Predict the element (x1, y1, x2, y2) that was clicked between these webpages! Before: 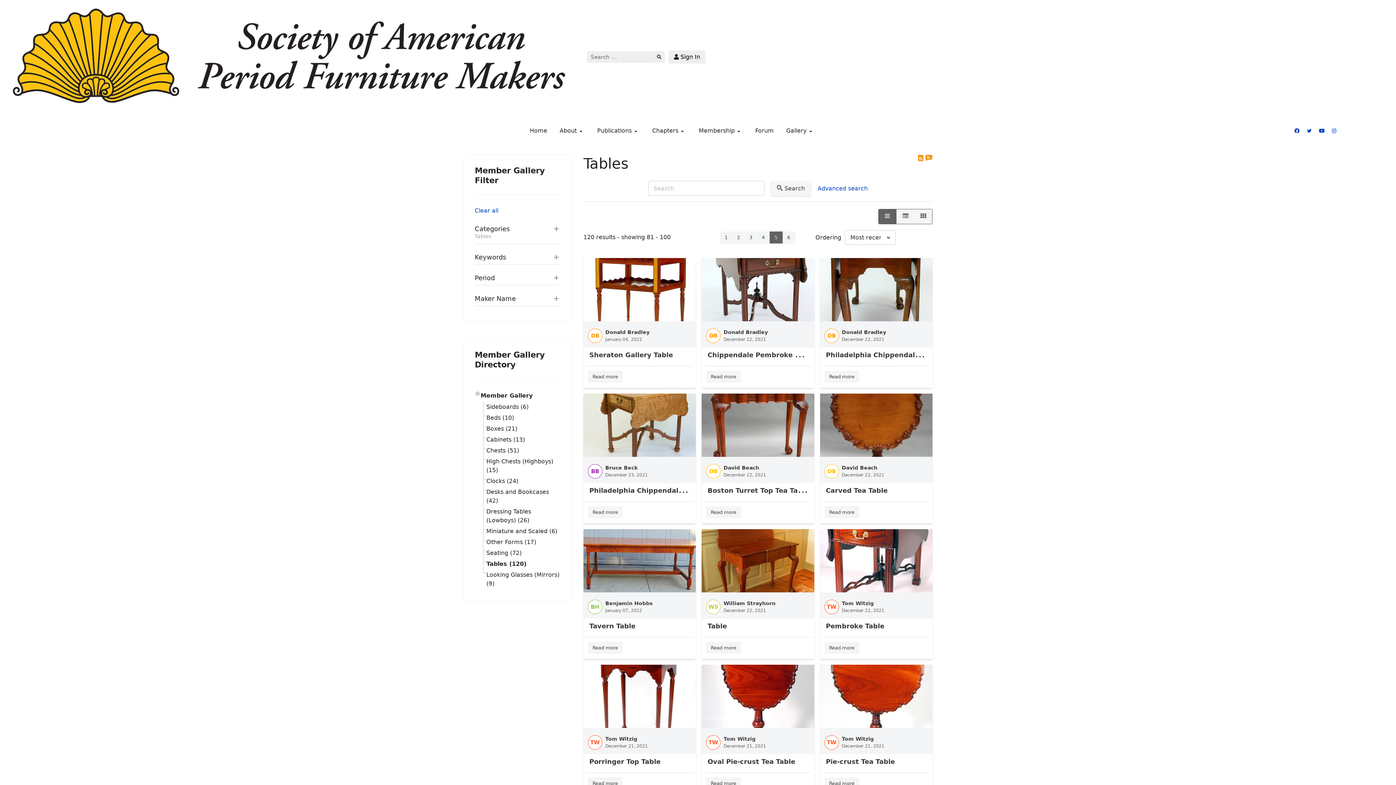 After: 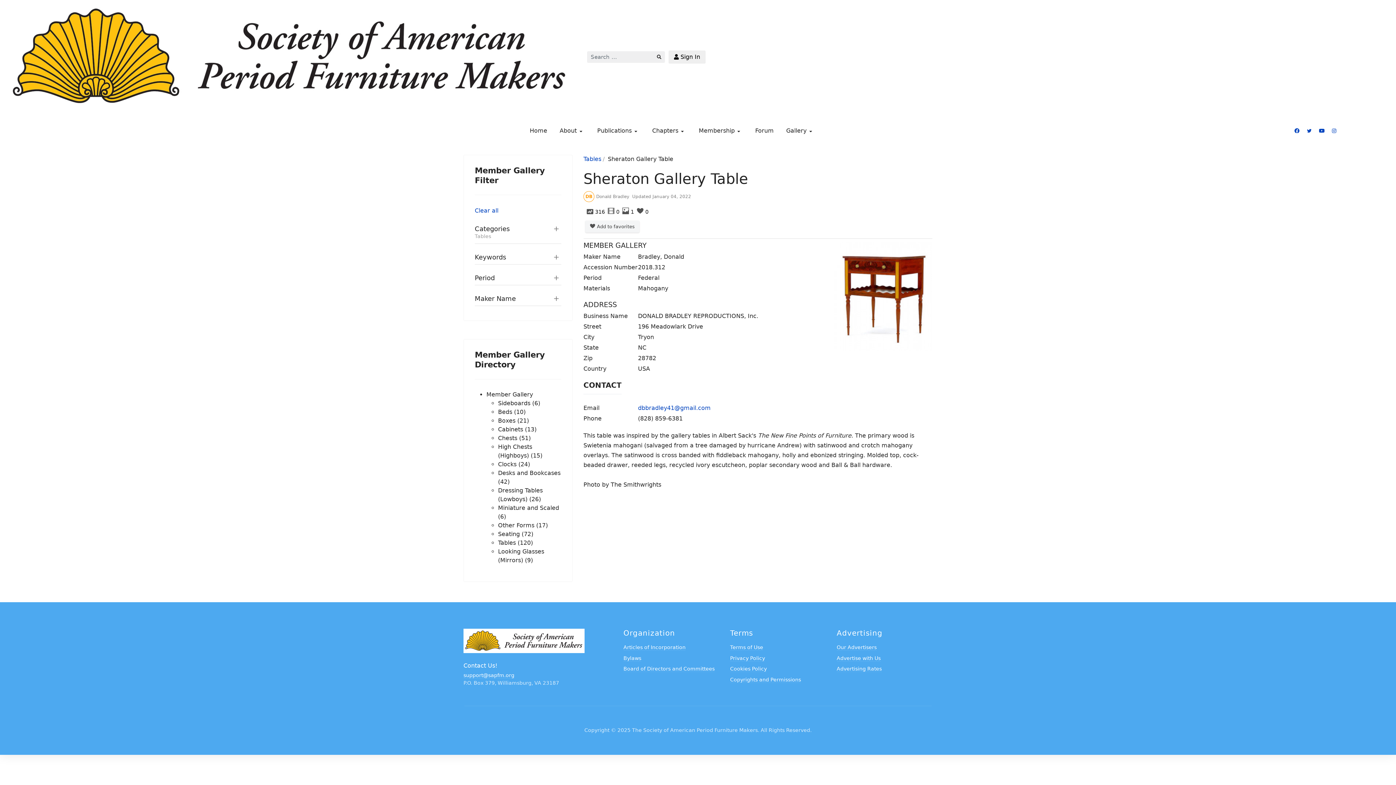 Action: label: Sheraton Gallery Table bbox: (589, 351, 673, 358)